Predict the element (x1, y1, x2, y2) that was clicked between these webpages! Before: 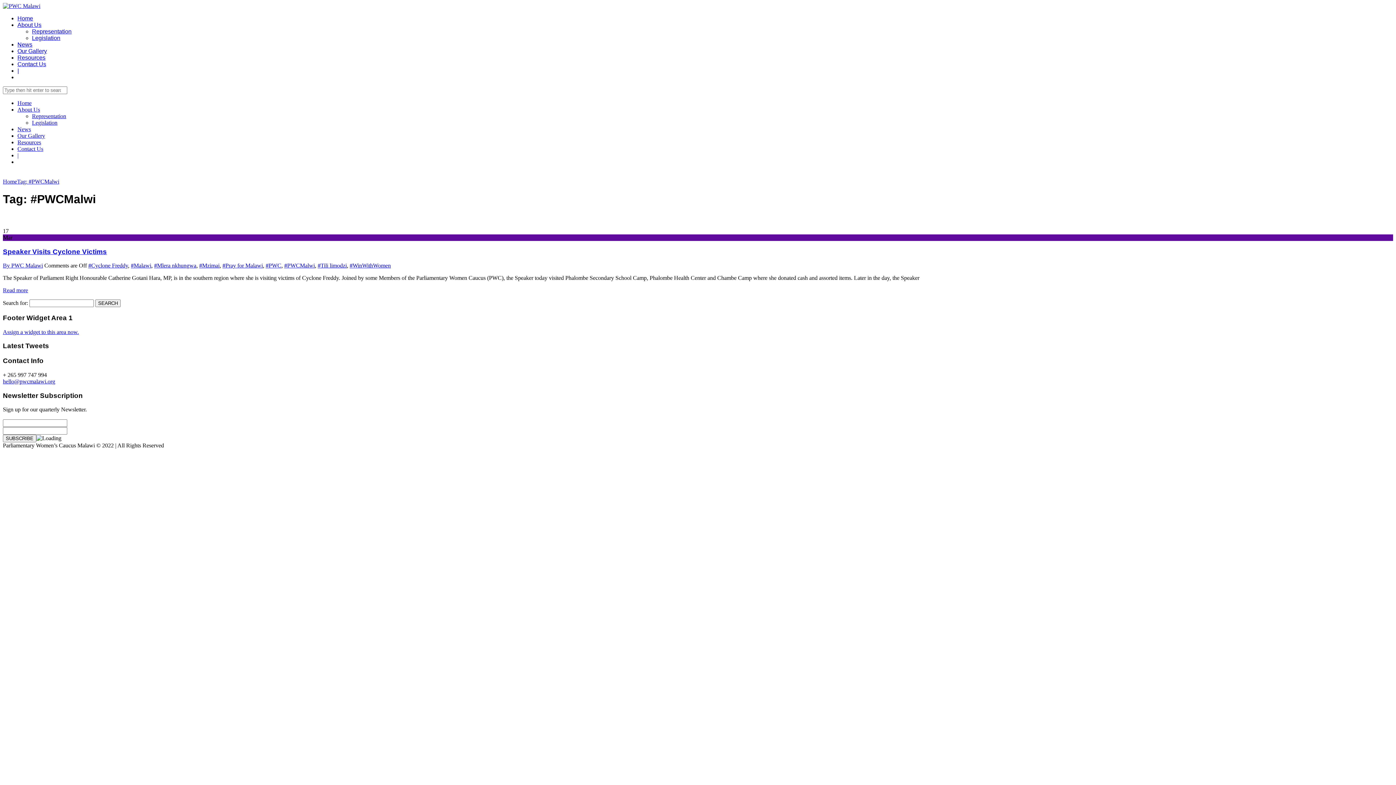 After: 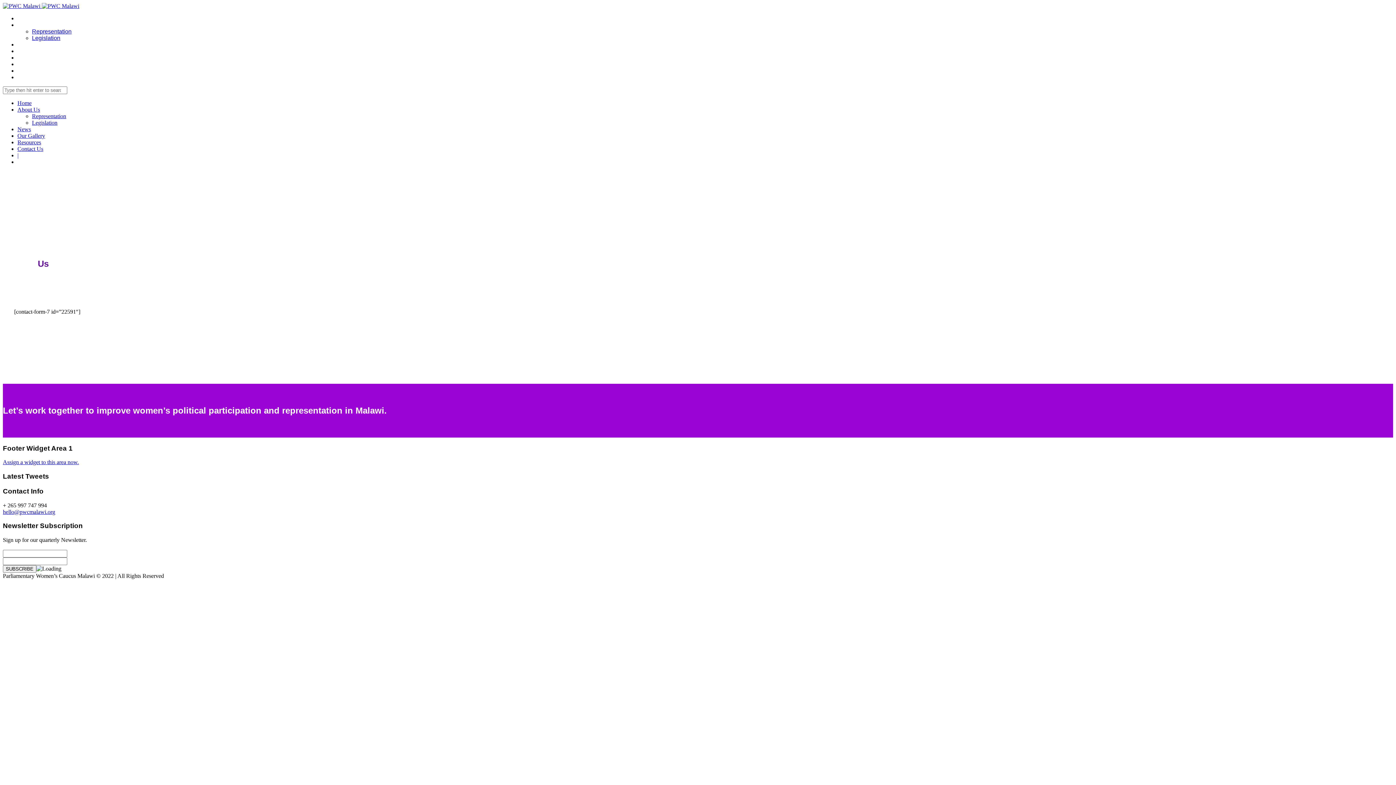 Action: bbox: (17, 145, 43, 152) label: Contact Us